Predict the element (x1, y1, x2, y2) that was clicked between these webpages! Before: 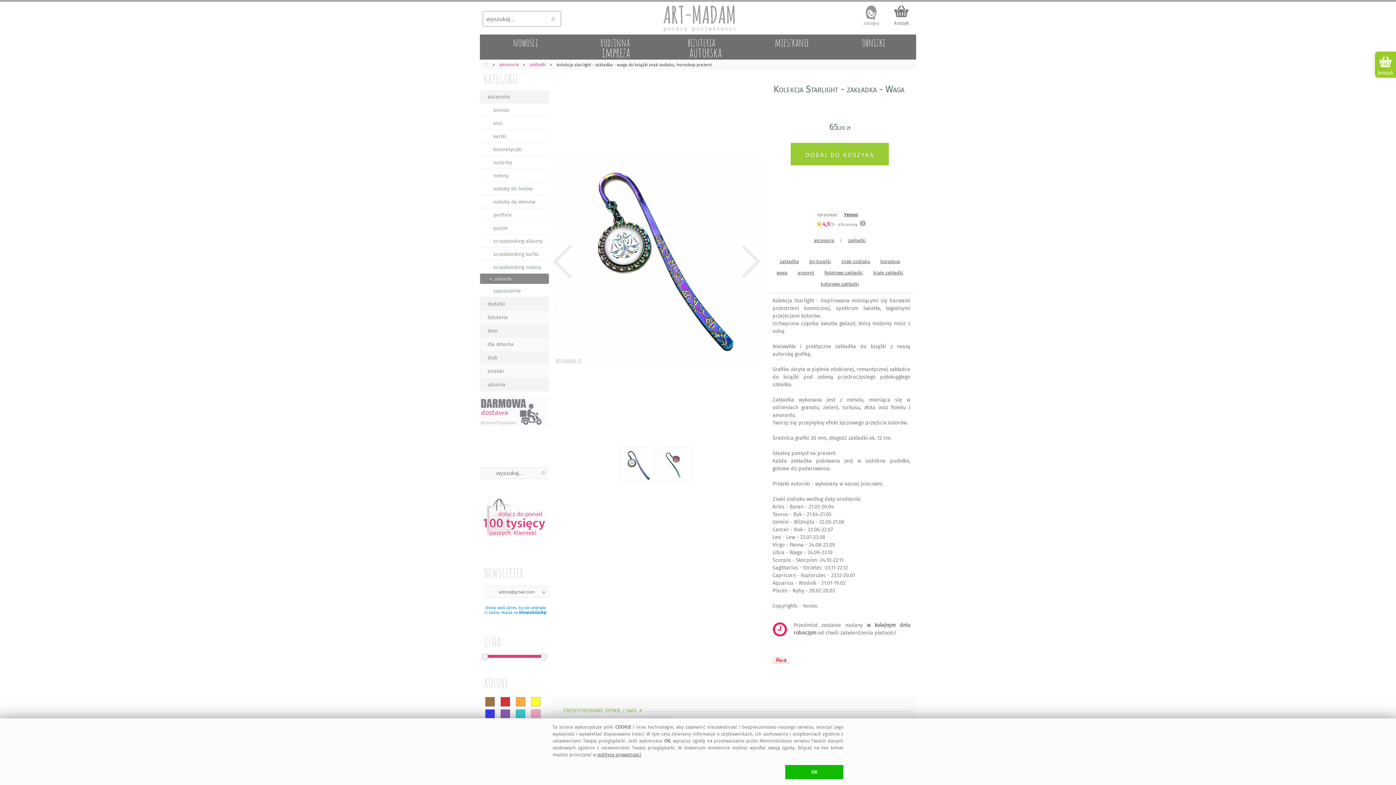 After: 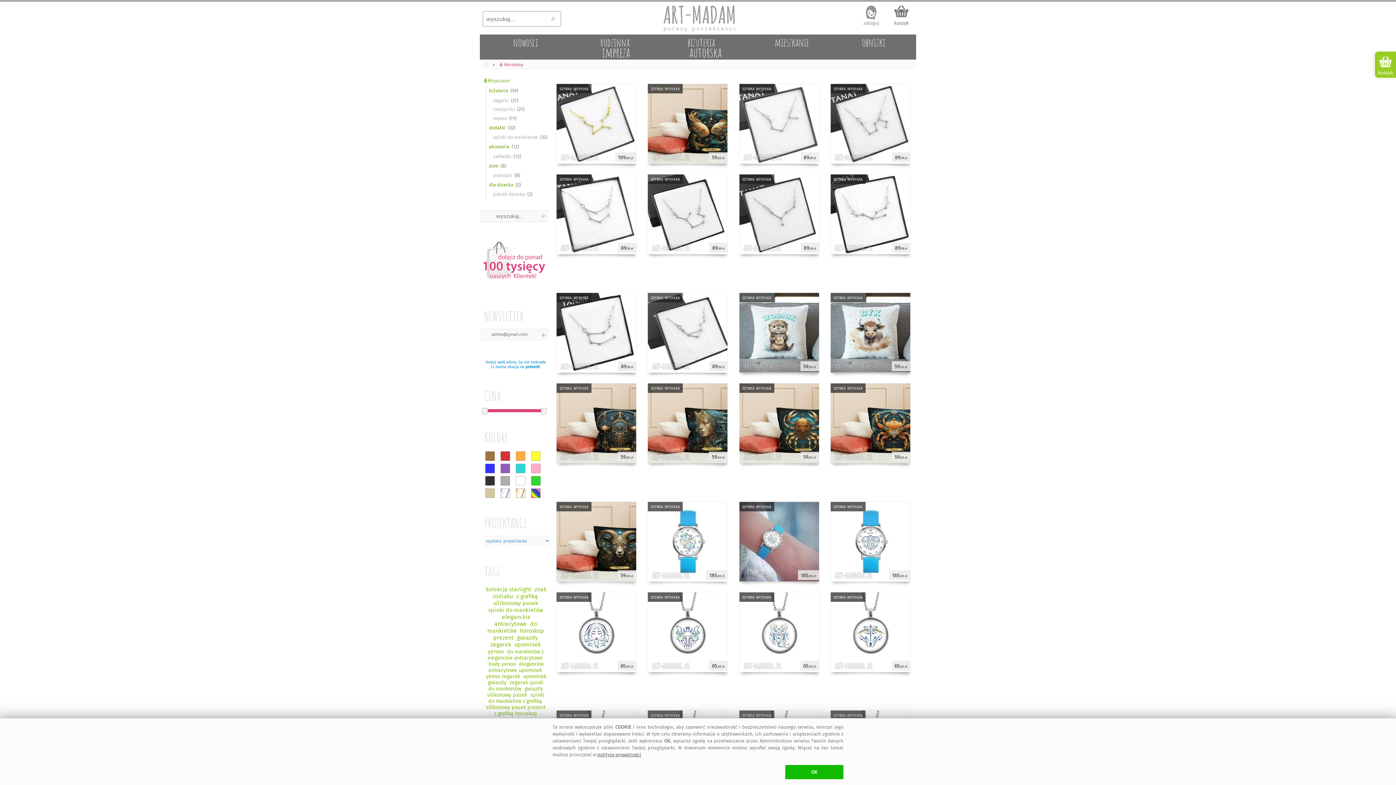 Action: bbox: (876, 256, 904, 267) label: horoskop